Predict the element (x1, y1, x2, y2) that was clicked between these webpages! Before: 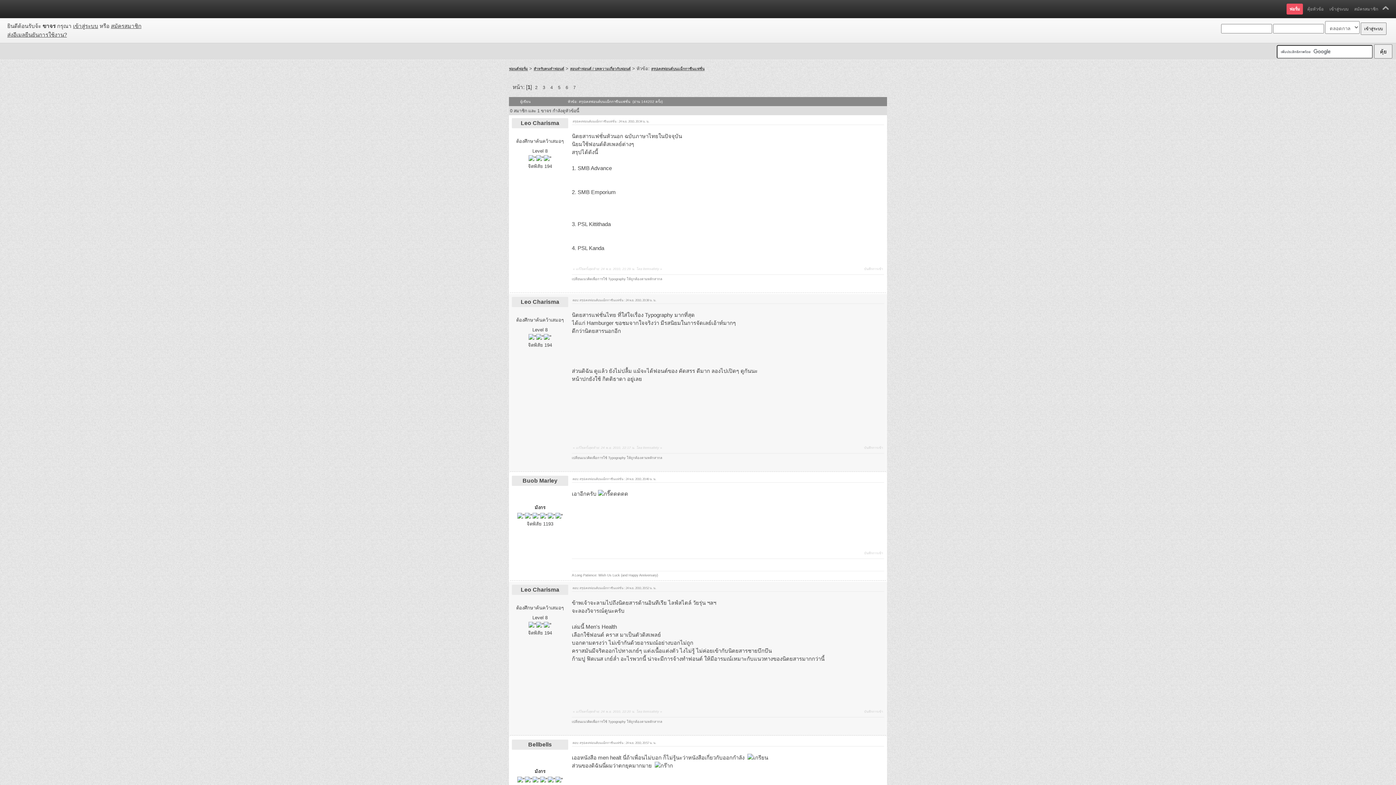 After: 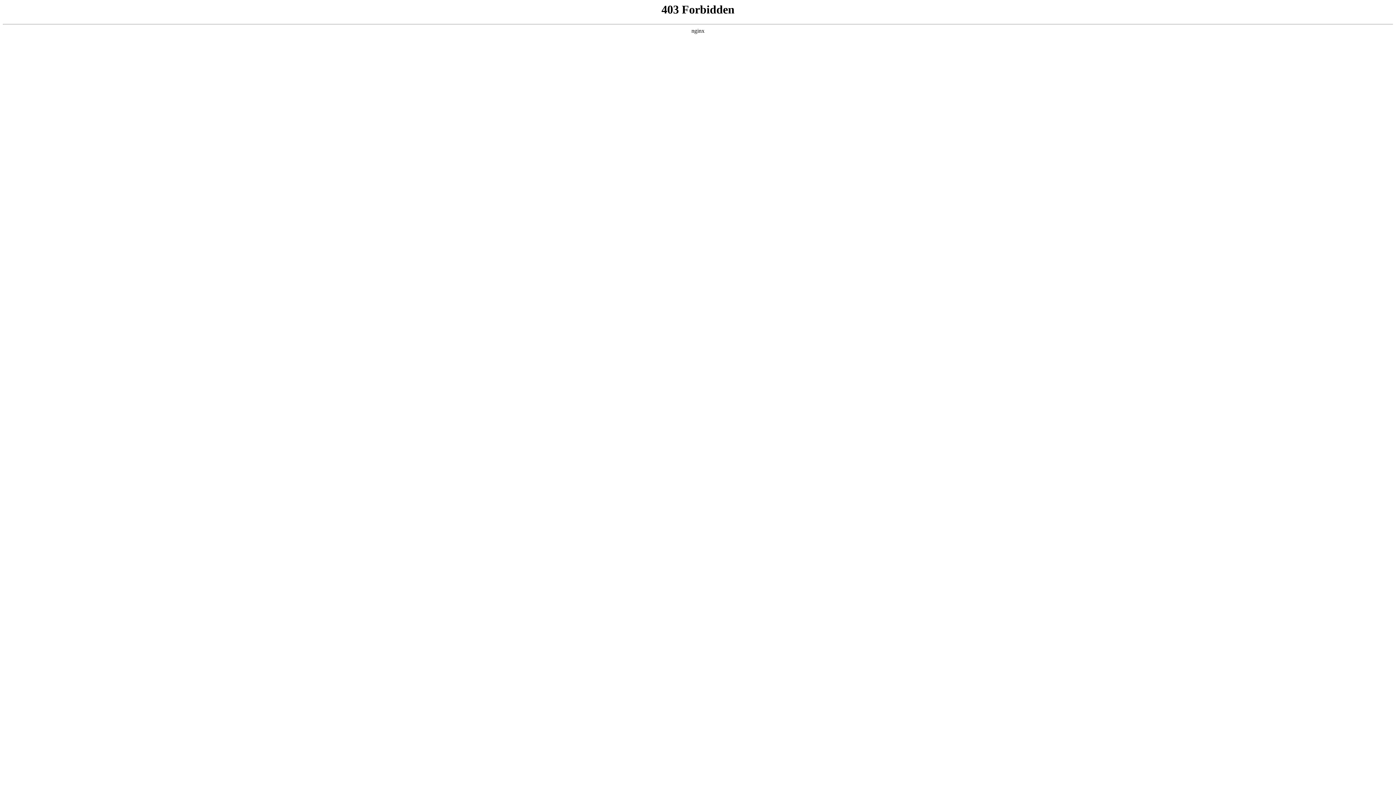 Action: label: 7 bbox: (571, 83, 577, 91)